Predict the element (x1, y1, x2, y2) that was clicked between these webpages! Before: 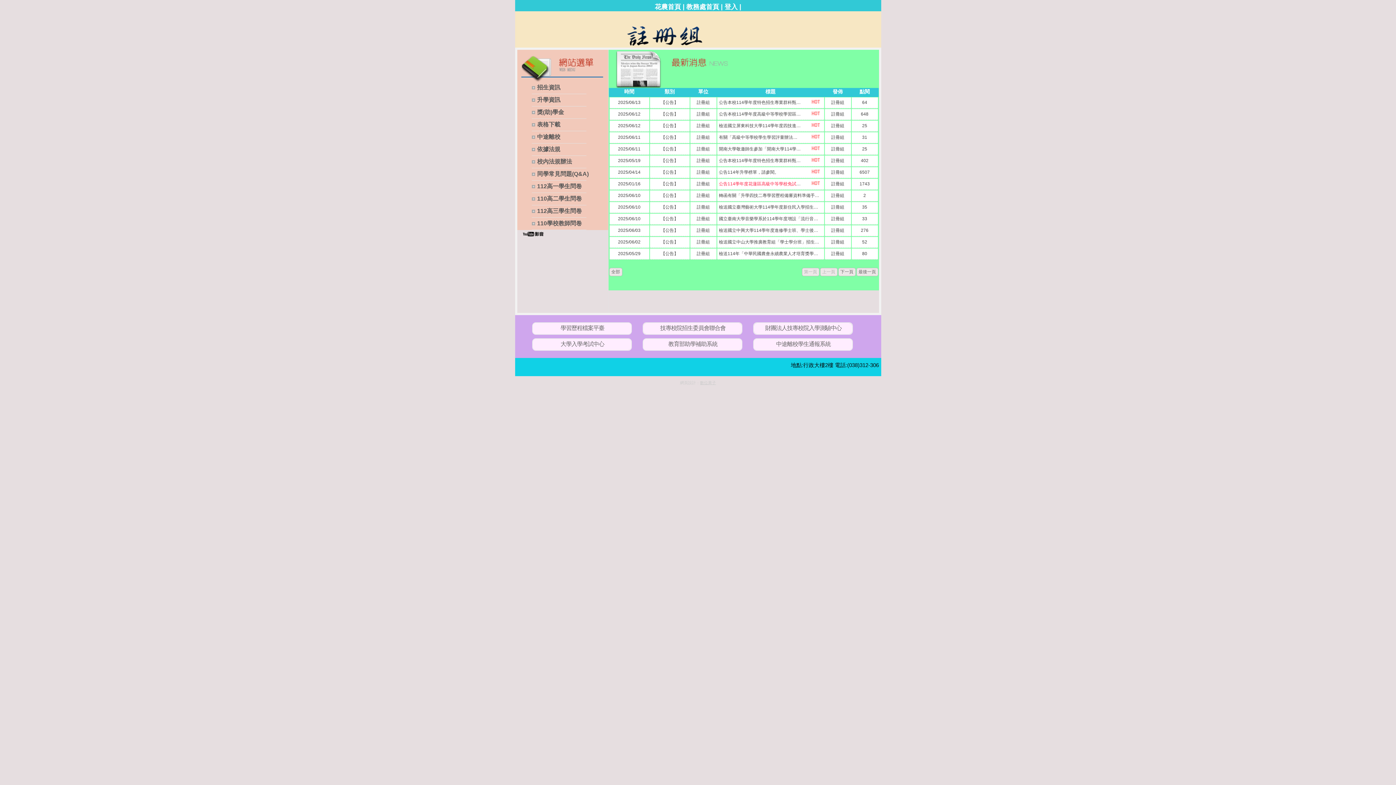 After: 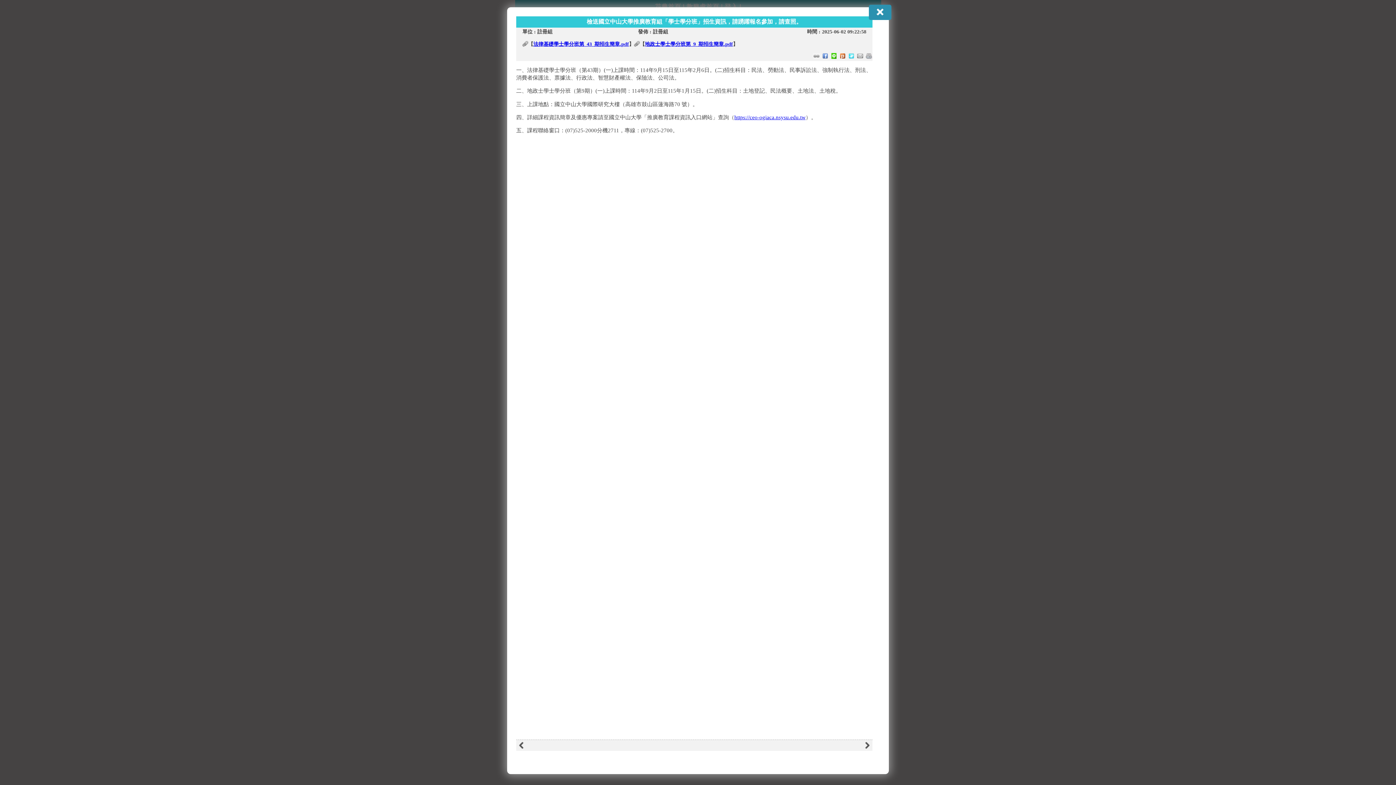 Action: bbox: (719, 239, 822, 245) label: 檢送國立中山大學推廣教育組「學士學分班」招生資訊，請踴躍報名參加，請查照。